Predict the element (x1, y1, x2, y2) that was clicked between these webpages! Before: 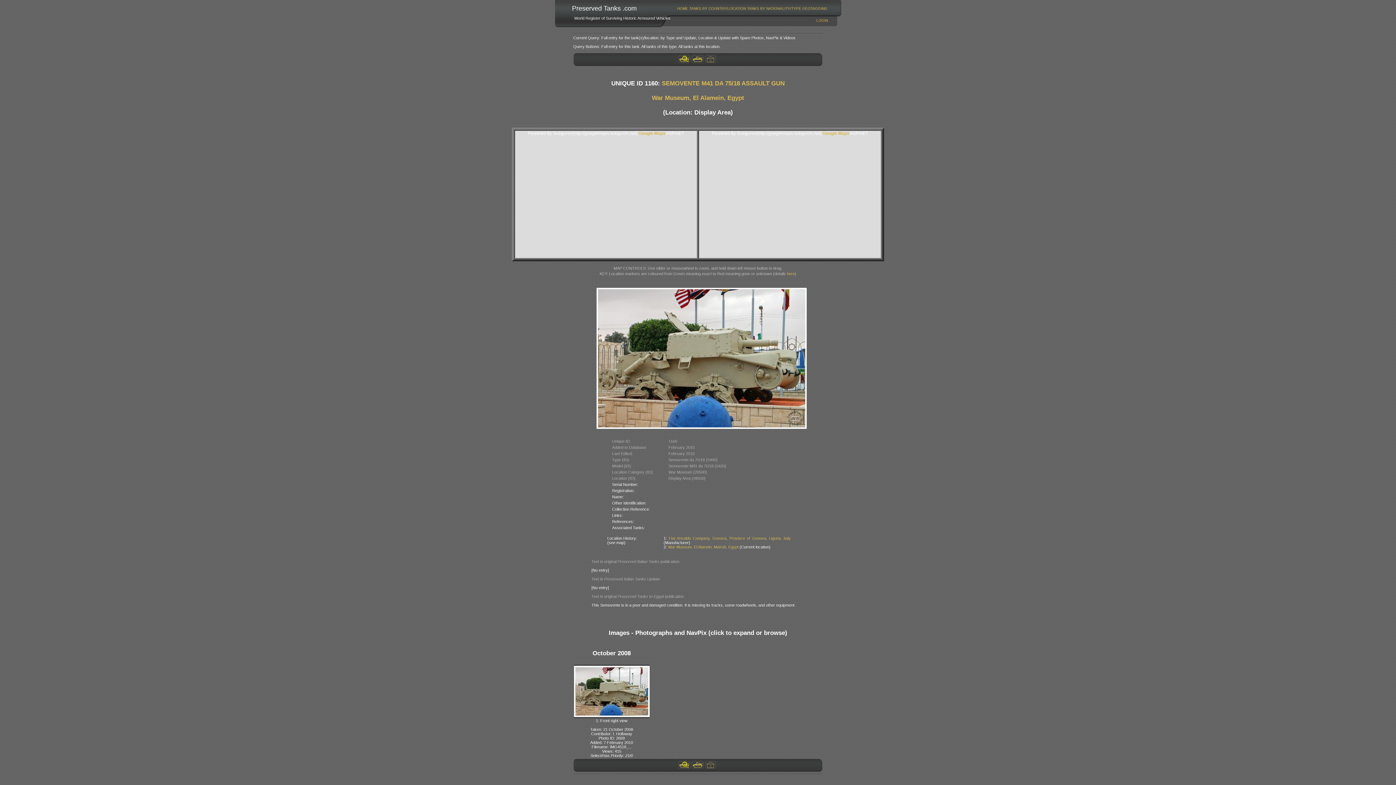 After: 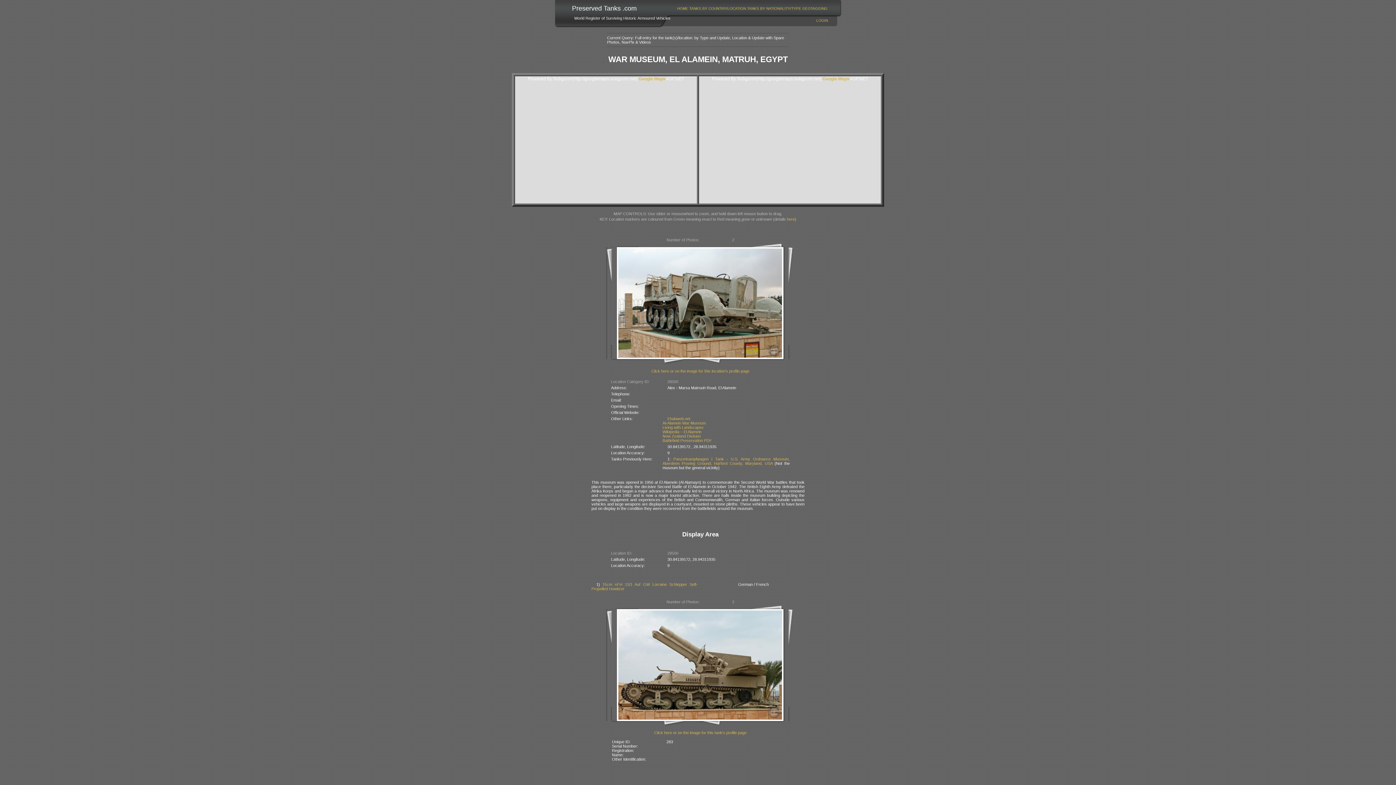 Action: bbox: (668, 545, 738, 549) label: War Museum, El Alamein, Matruh, Egypt